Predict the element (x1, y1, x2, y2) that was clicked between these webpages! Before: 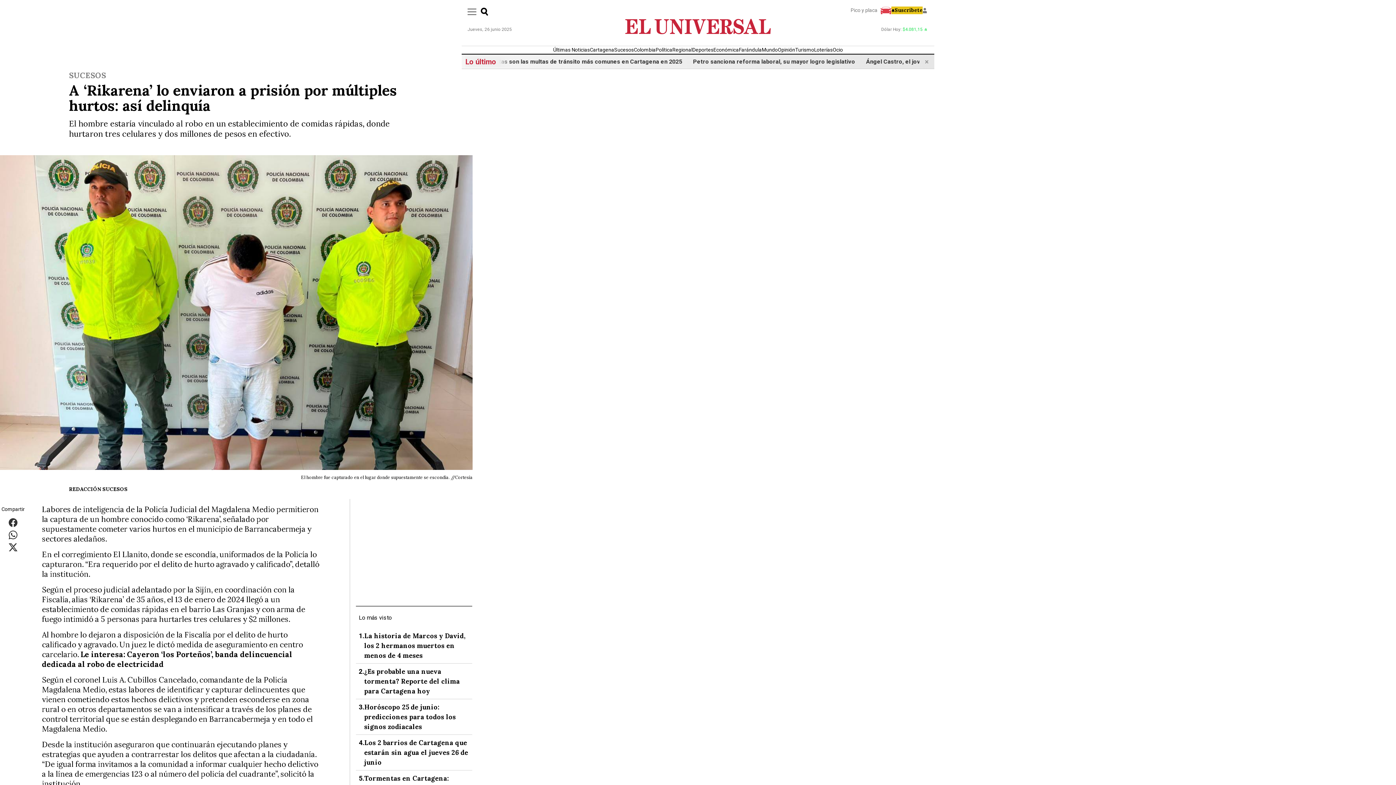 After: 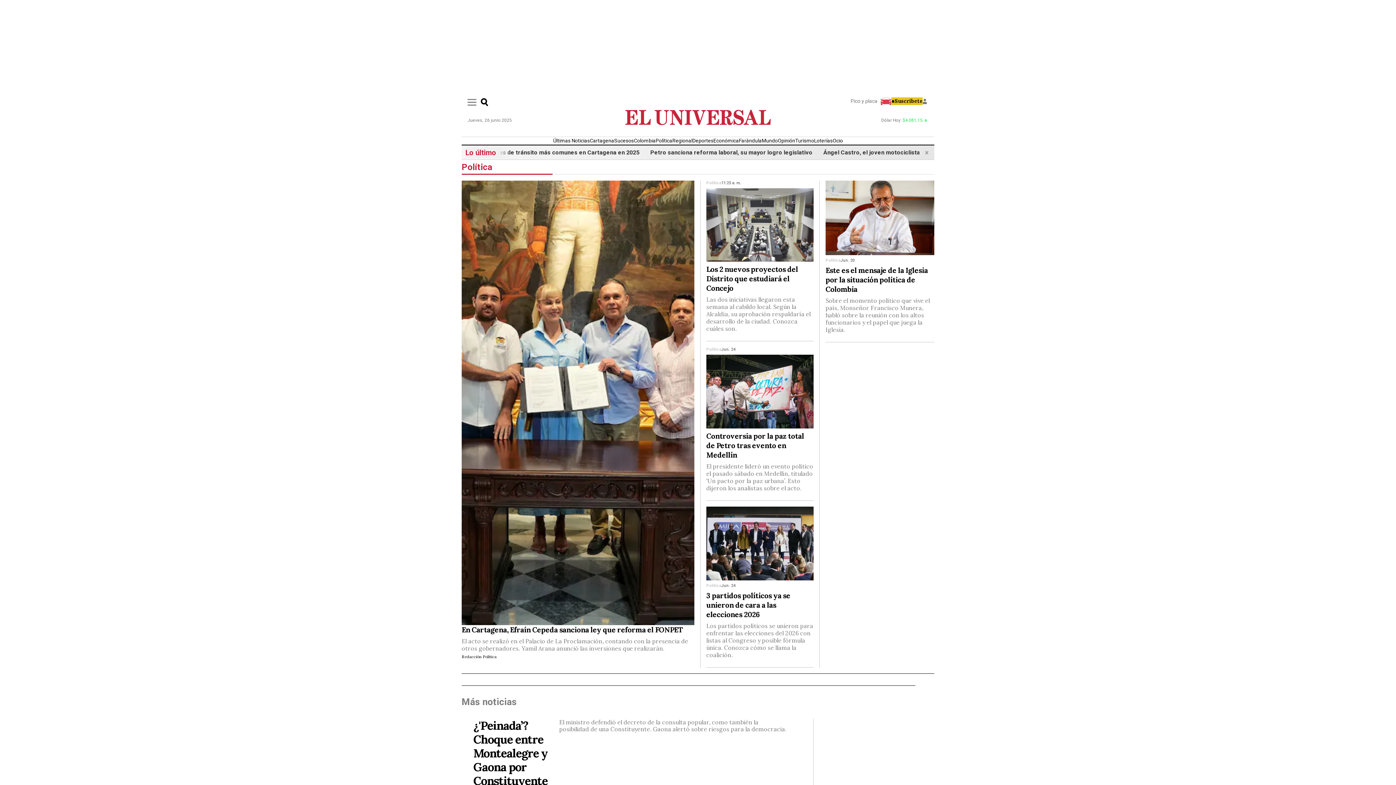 Action: bbox: (655, 46, 672, 52) label: Política